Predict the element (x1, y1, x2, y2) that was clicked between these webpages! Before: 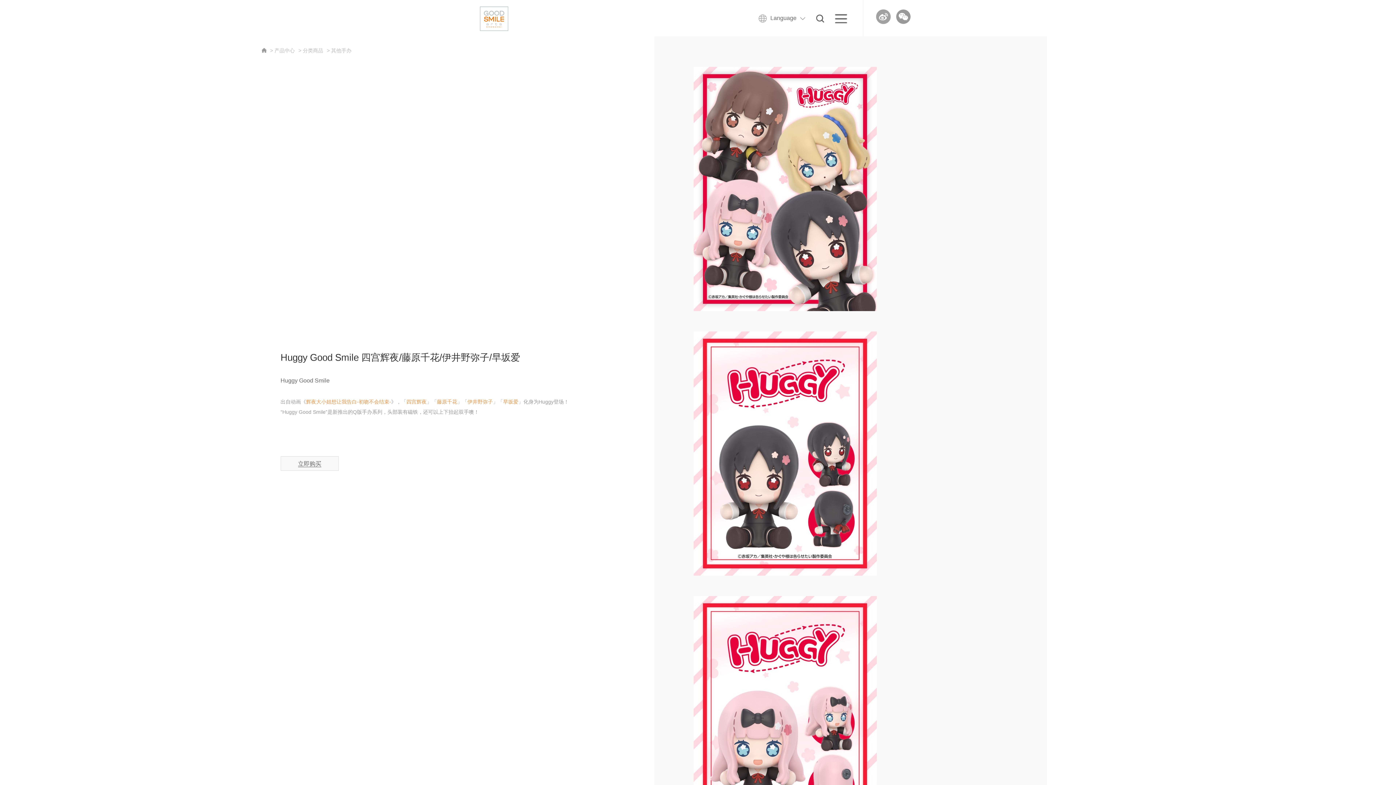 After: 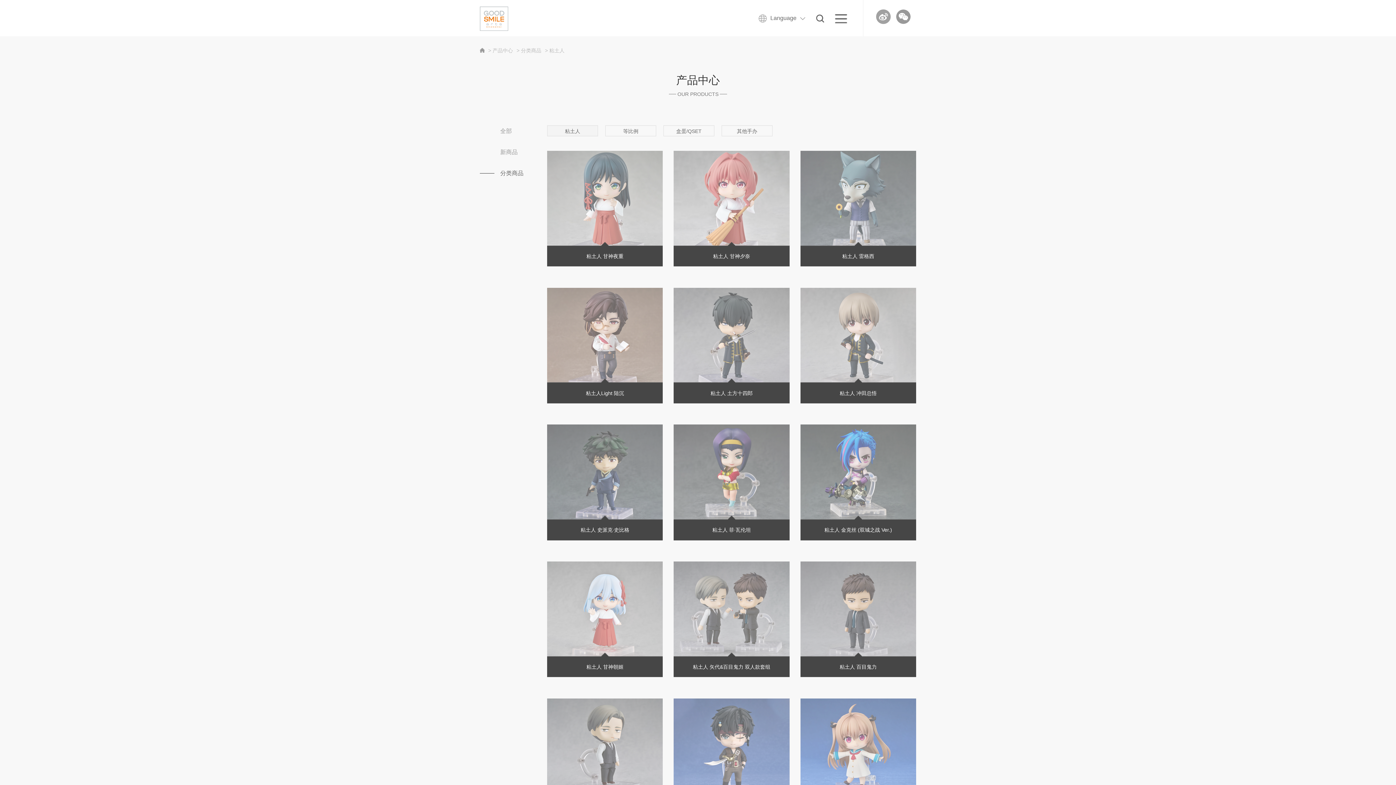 Action: label: > 分类商品 bbox: (298, 47, 323, 53)